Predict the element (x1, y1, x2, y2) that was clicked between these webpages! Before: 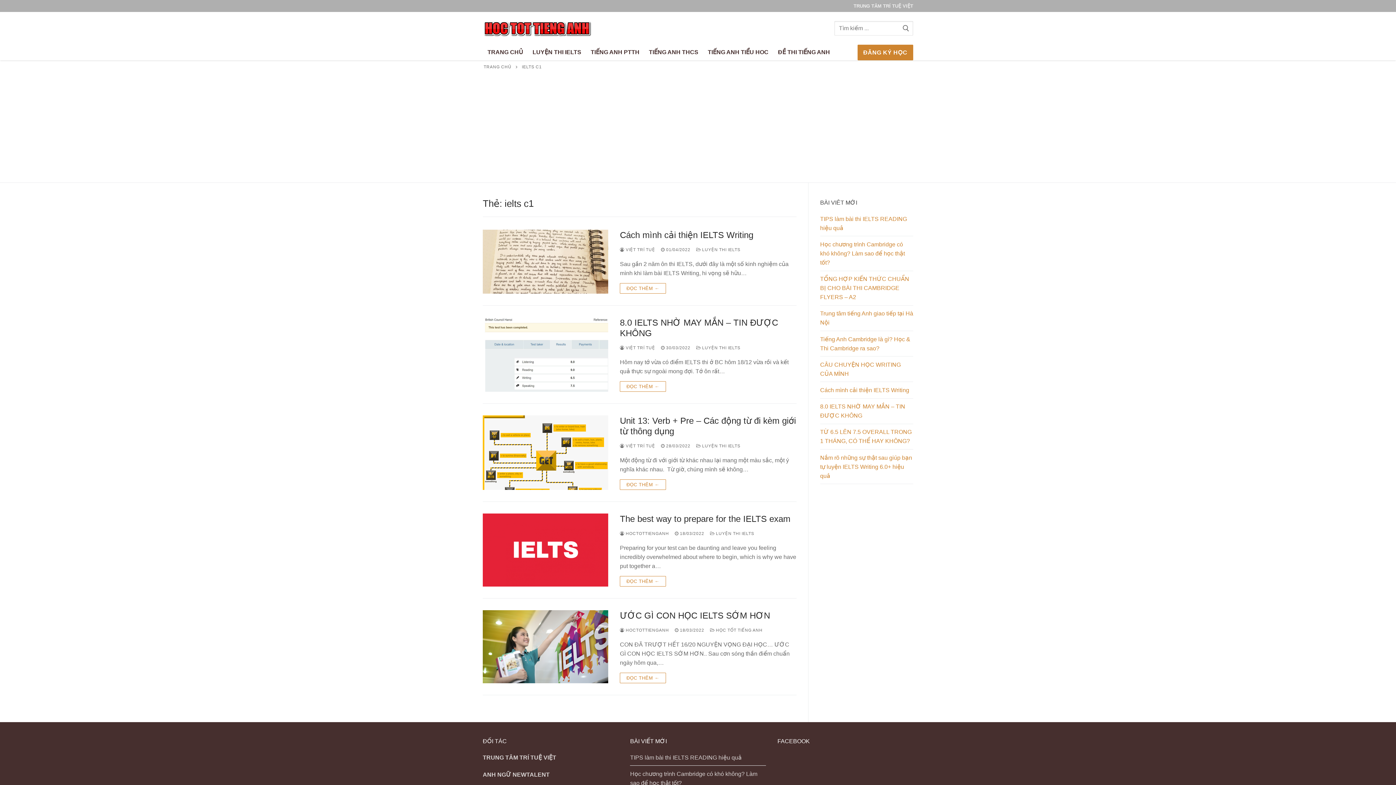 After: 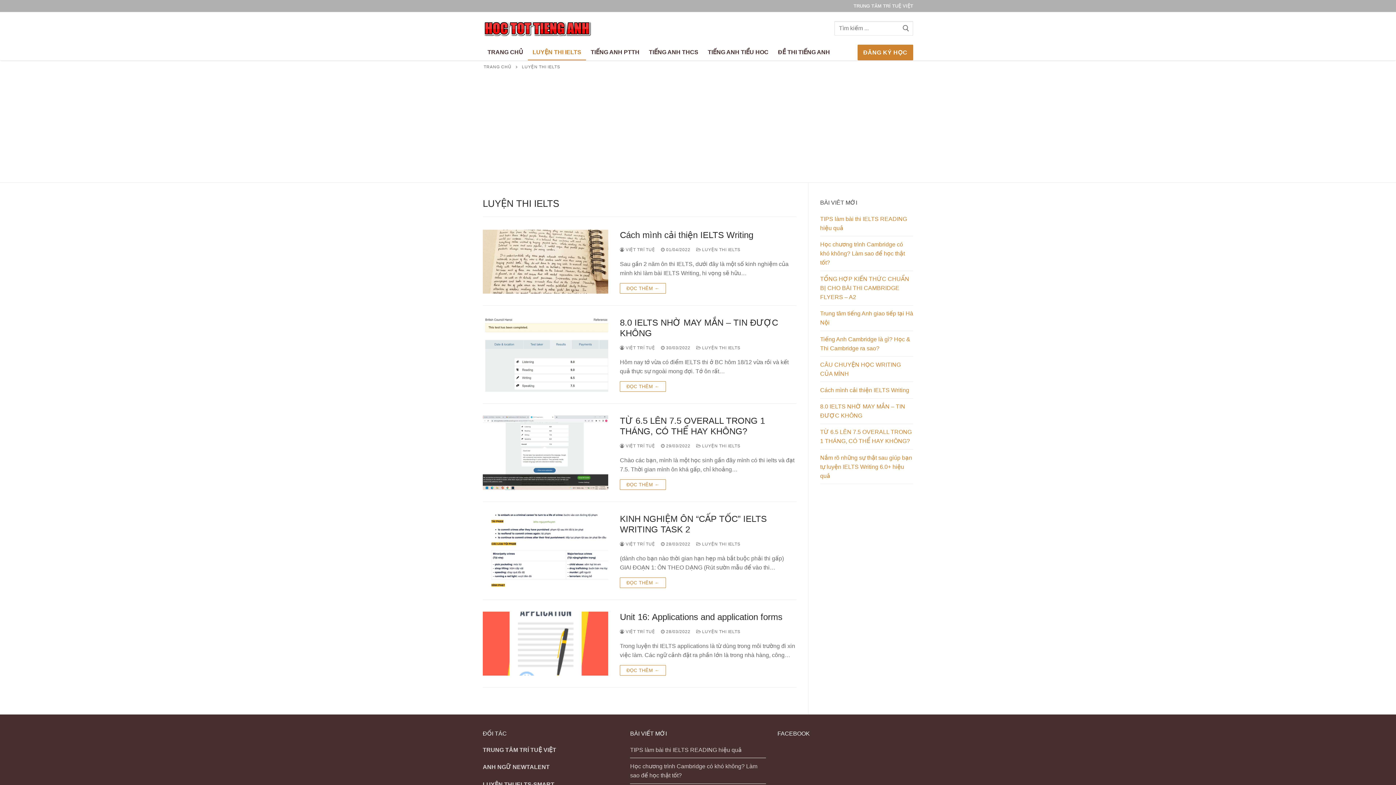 Action: label:  LUYỆN THI IELTS bbox: (696, 345, 740, 350)